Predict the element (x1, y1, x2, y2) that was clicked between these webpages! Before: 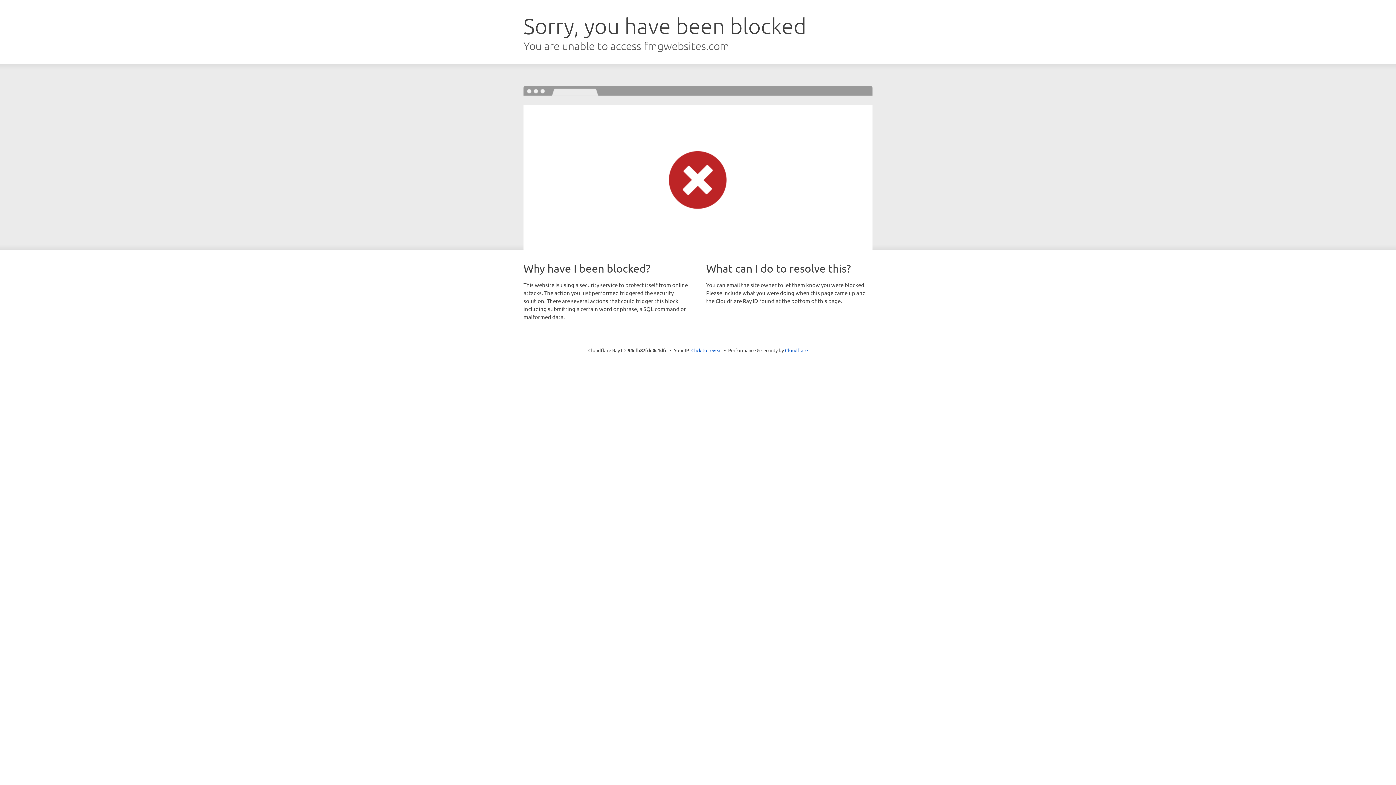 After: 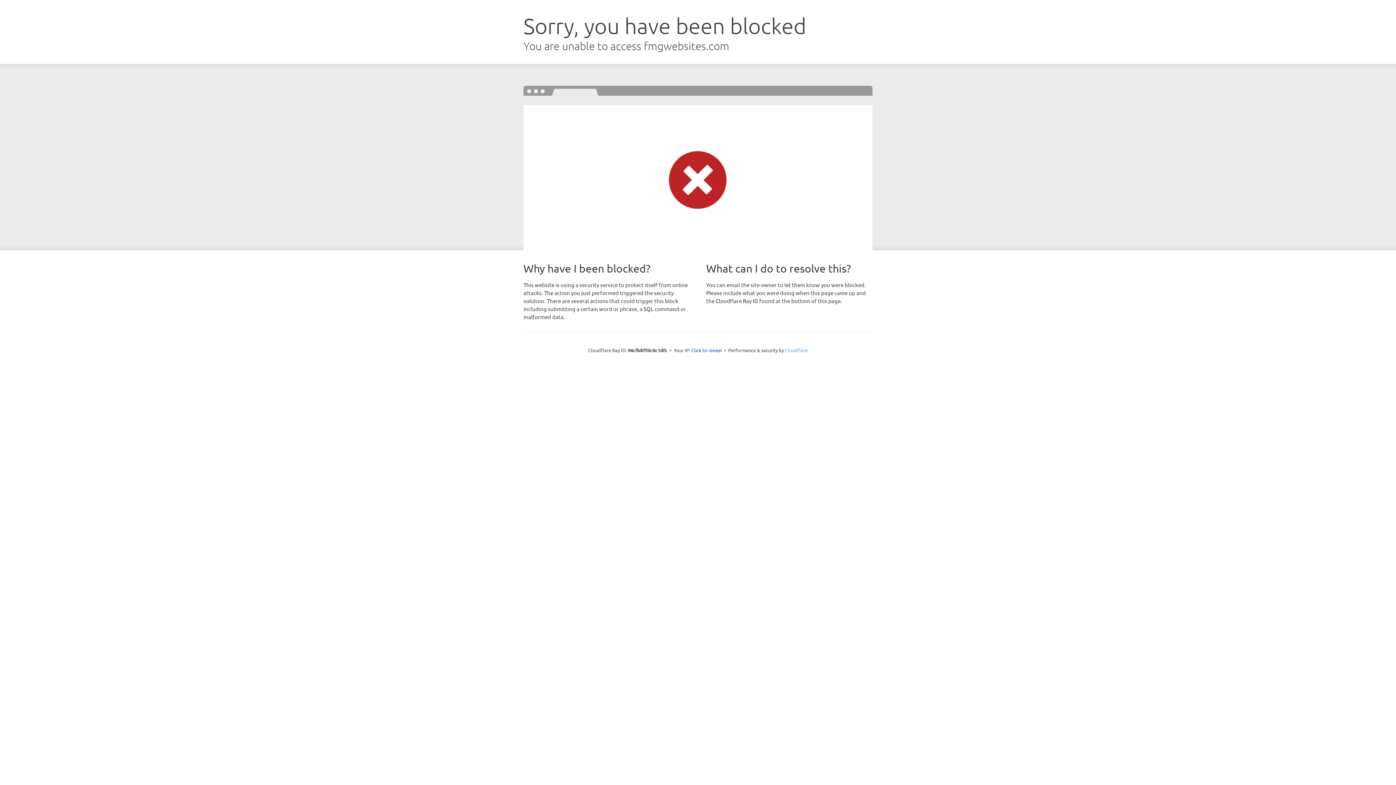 Action: bbox: (785, 347, 808, 353) label: Cloudflare